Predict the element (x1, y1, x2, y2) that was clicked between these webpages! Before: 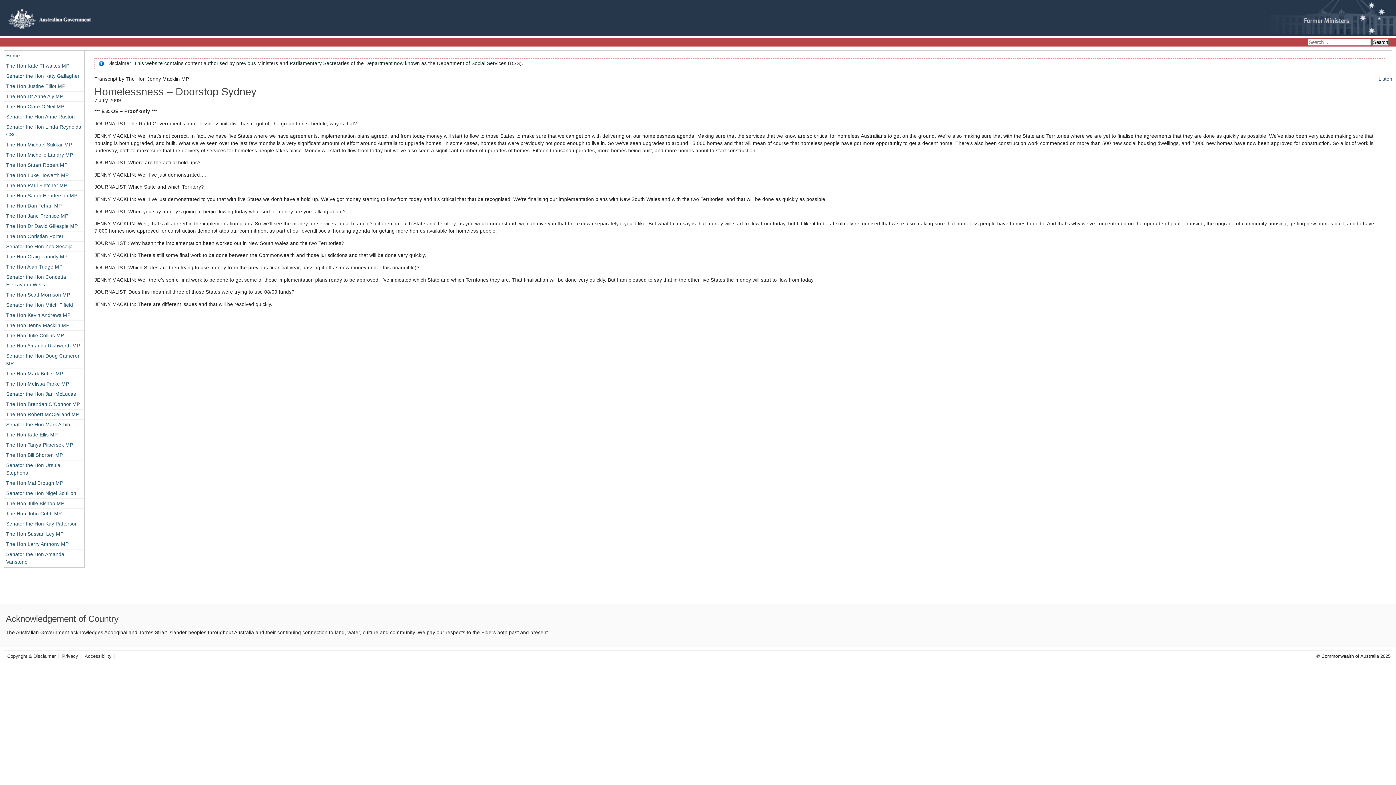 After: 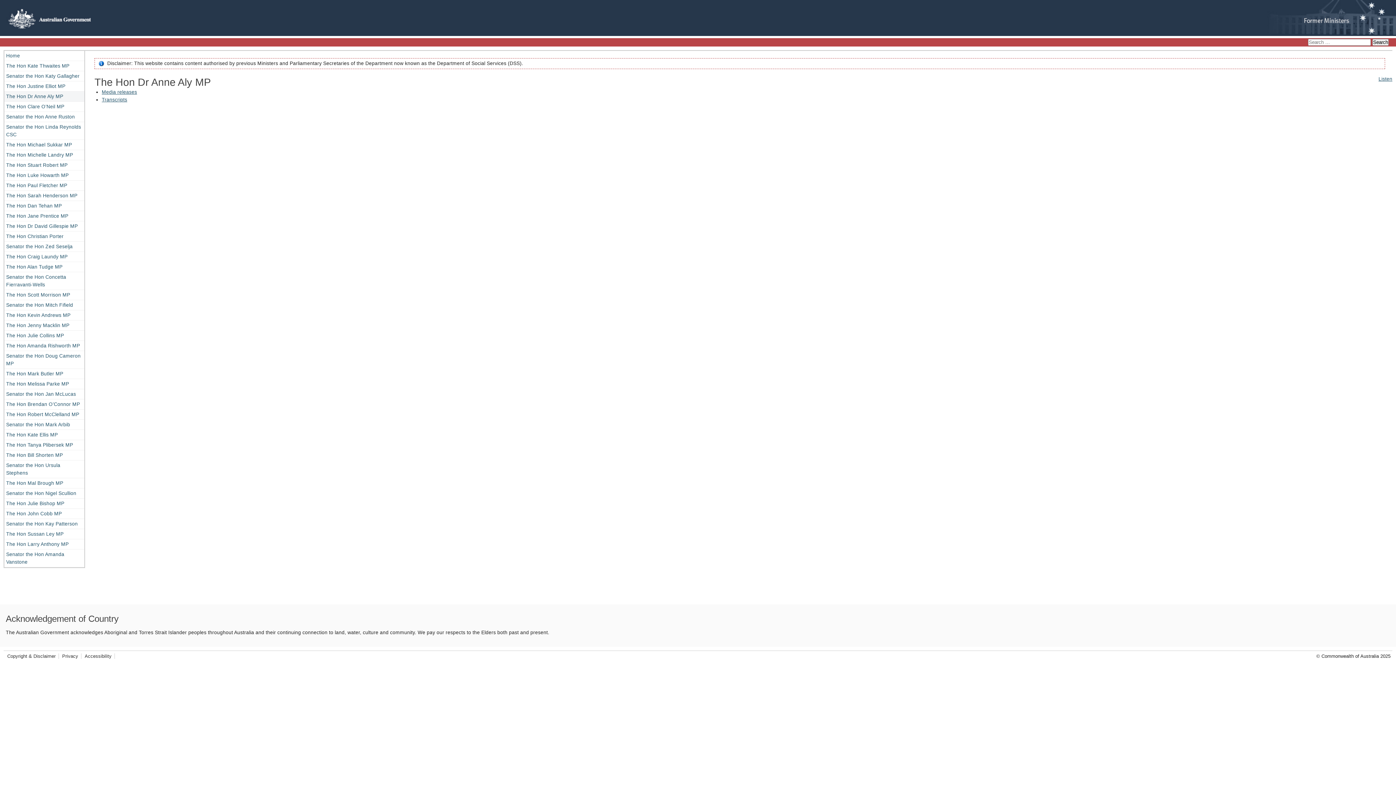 Action: bbox: (4, 91, 84, 101) label: The Hon Dr Anne Aly MP